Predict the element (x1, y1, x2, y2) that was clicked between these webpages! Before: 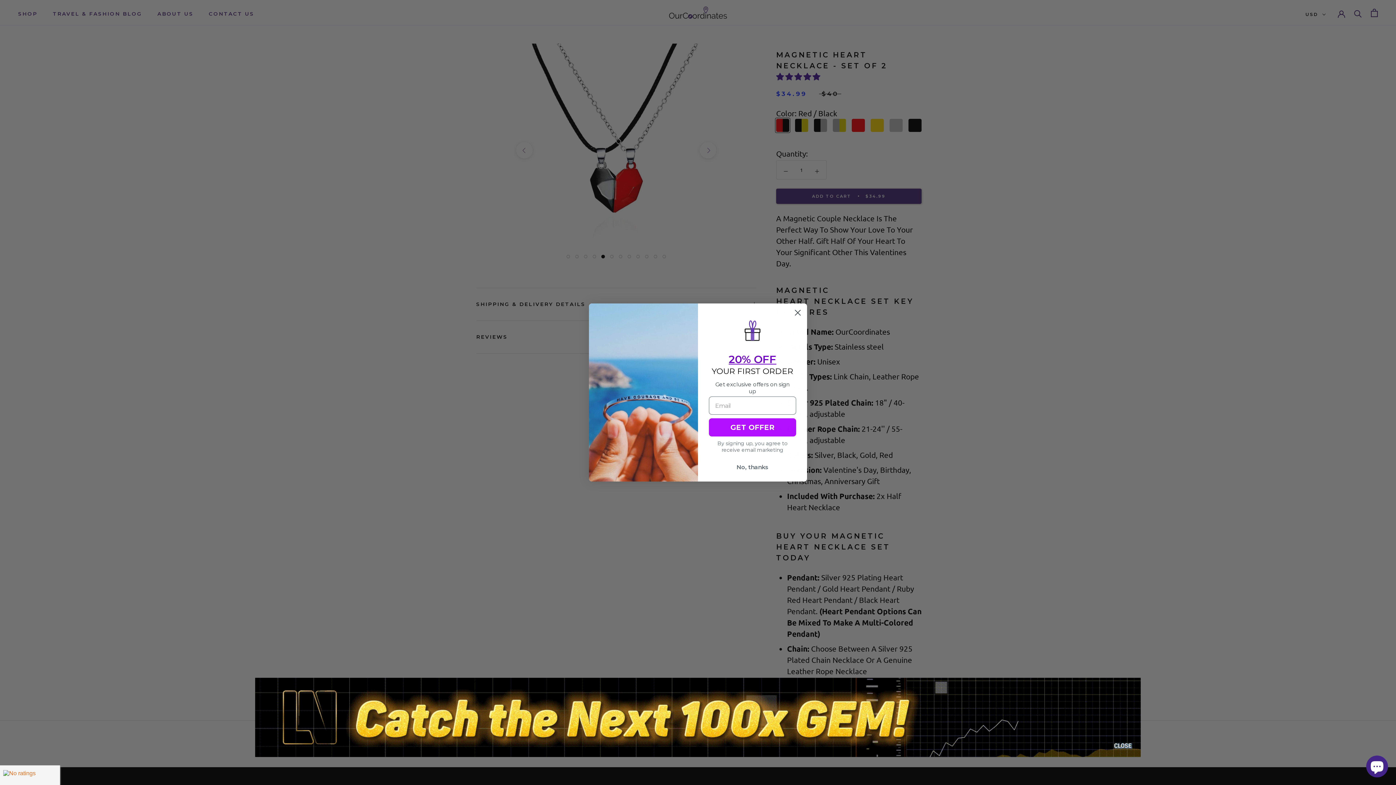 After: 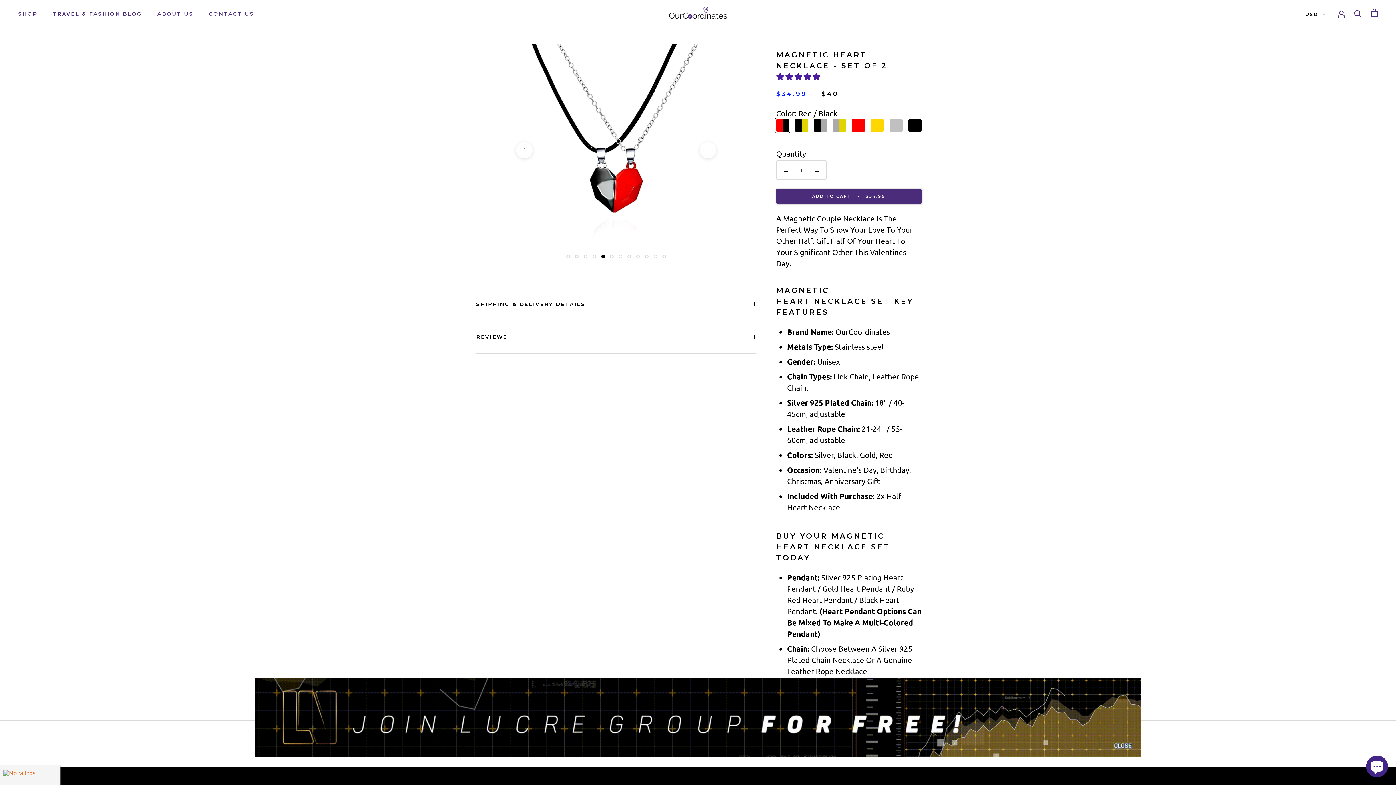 Action: bbox: (791, 344, 804, 356) label: Close dialog